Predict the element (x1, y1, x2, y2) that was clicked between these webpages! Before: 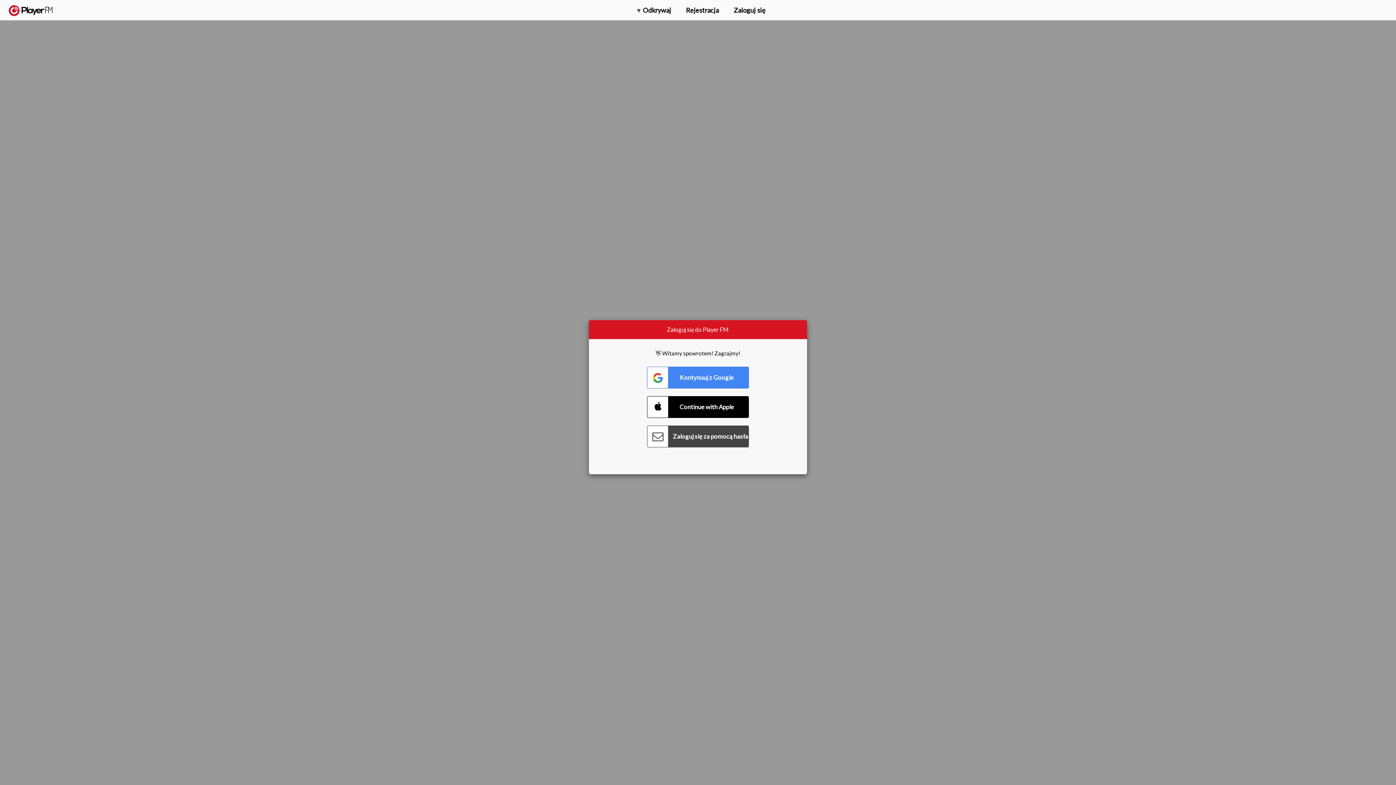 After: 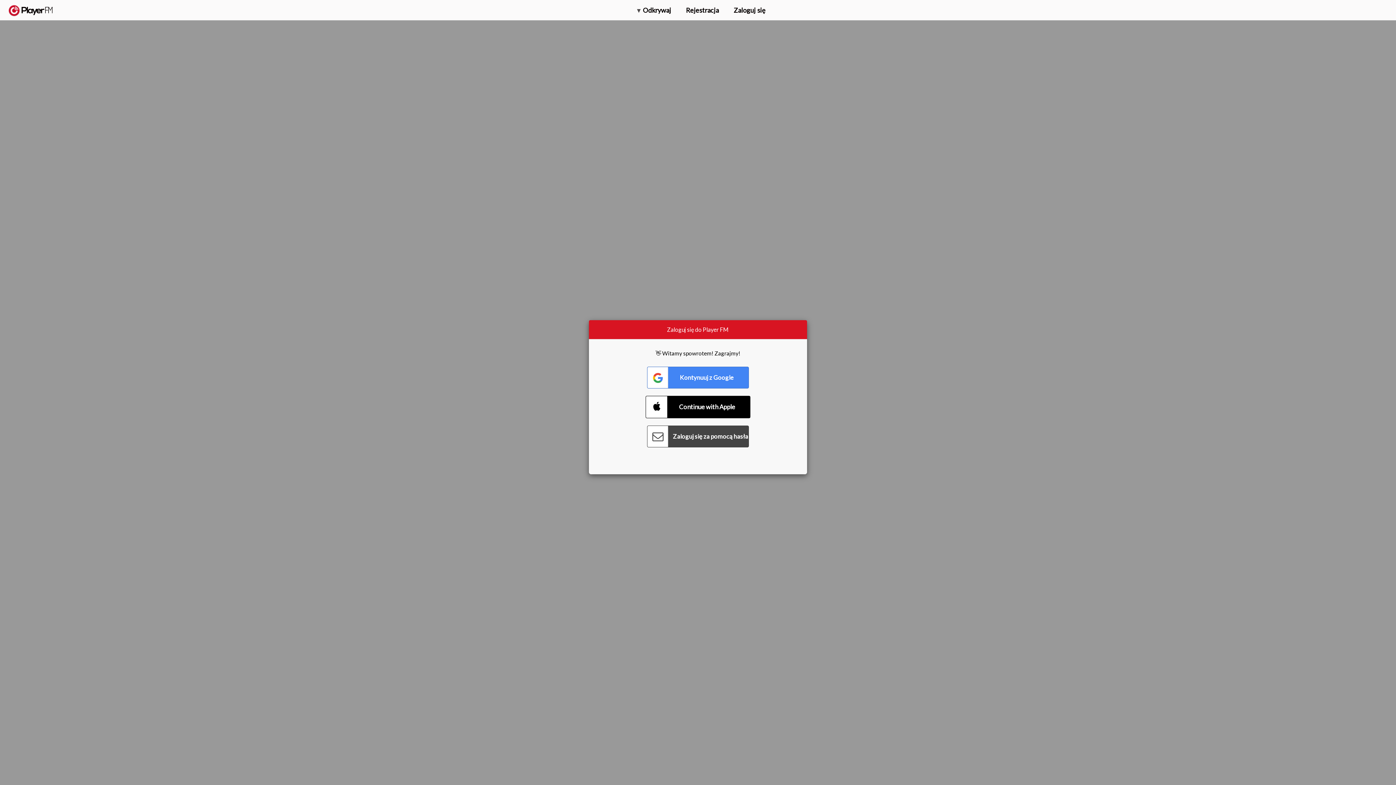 Action: bbox: (647, 396, 749, 418) label: Connect with Apple